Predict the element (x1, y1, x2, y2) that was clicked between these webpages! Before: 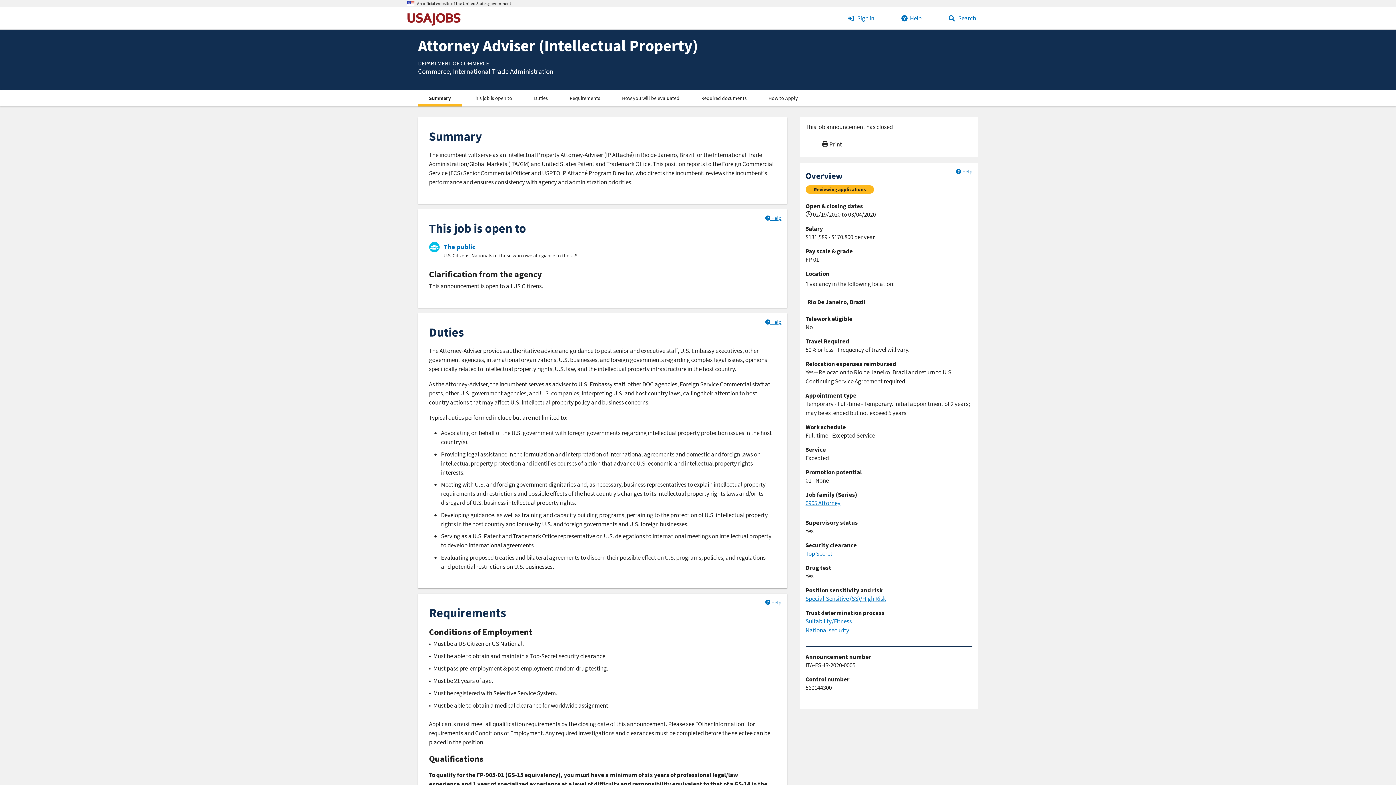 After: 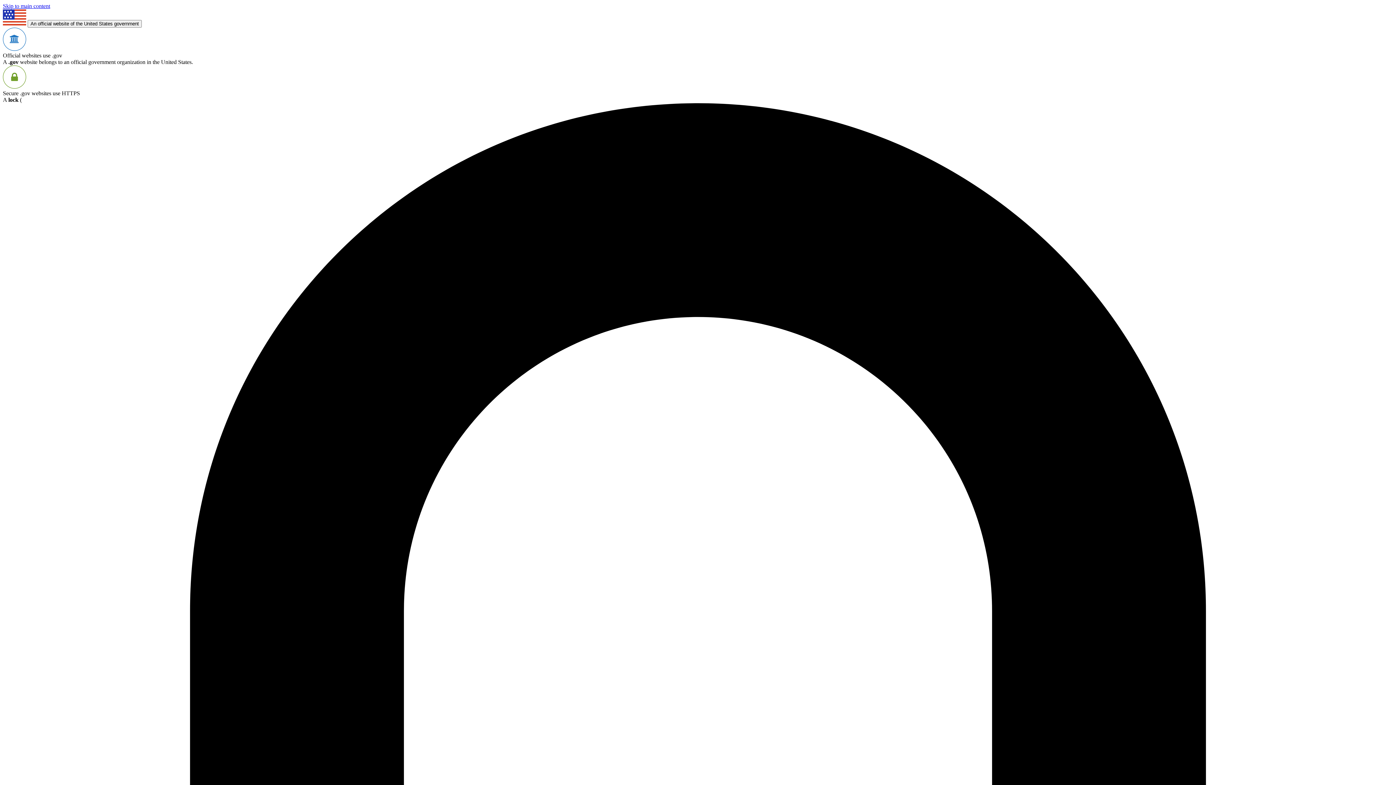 Action: bbox: (407, 7, 464, 29)